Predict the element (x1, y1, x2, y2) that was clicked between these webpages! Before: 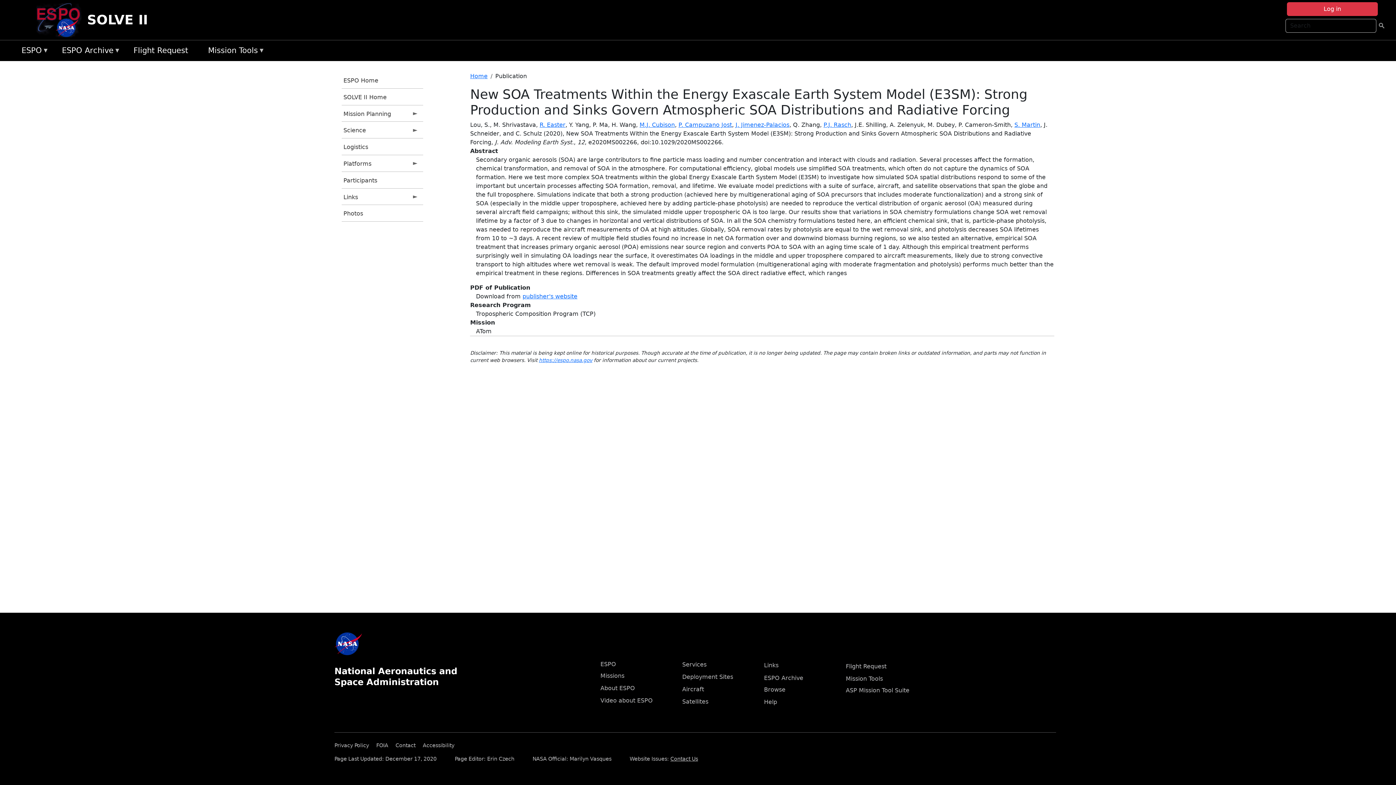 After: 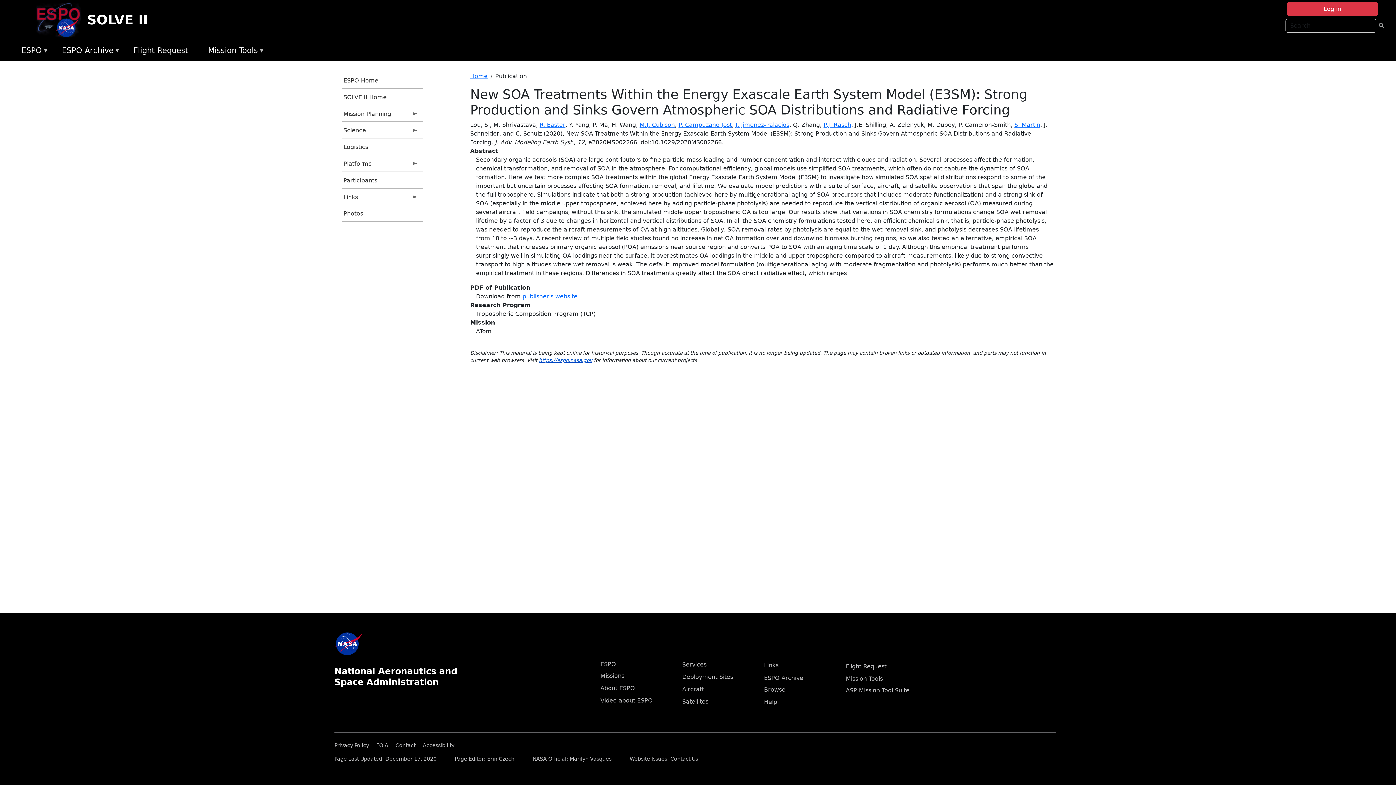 Action: bbox: (539, 357, 592, 363) label: https://espo.nasa.gov